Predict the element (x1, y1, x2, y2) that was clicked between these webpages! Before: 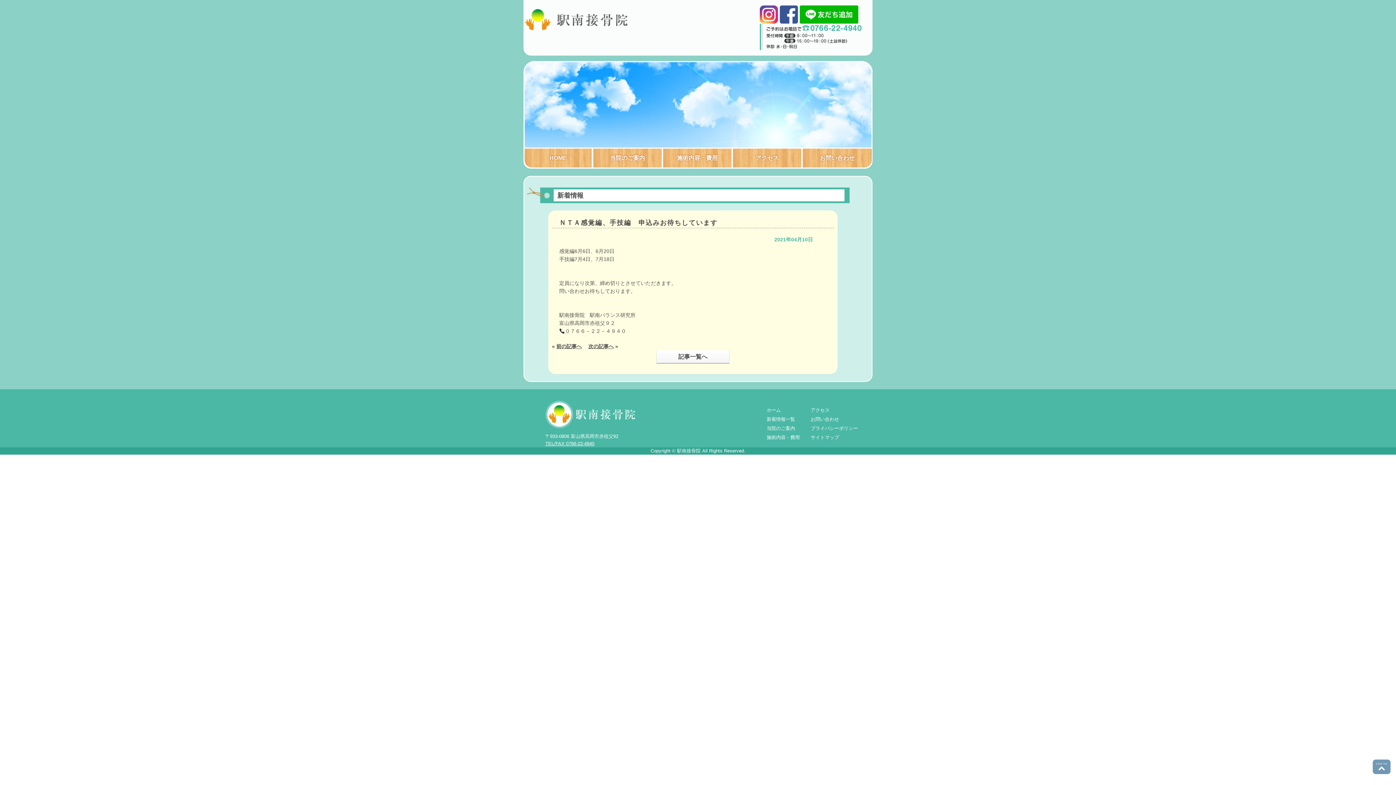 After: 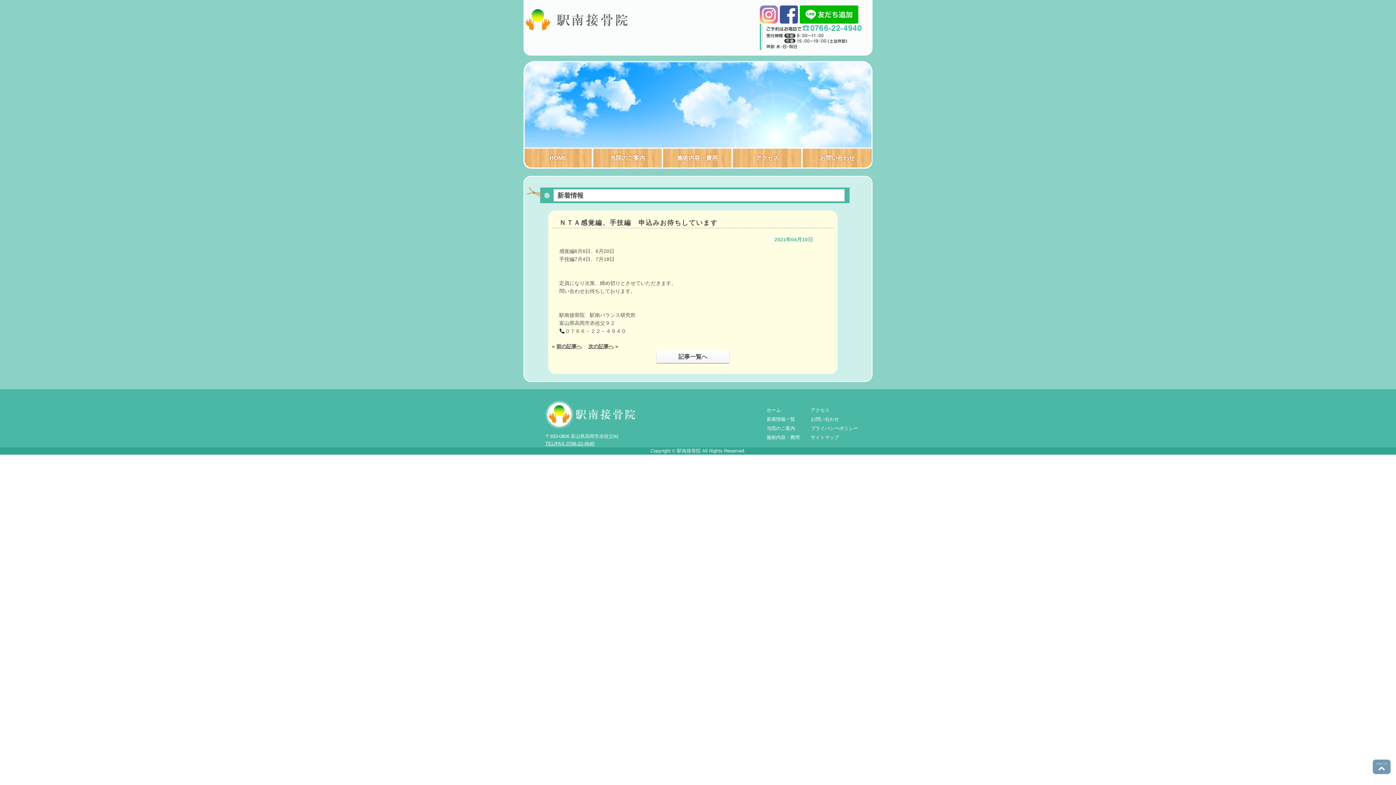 Action: bbox: (760, 6, 778, 12)